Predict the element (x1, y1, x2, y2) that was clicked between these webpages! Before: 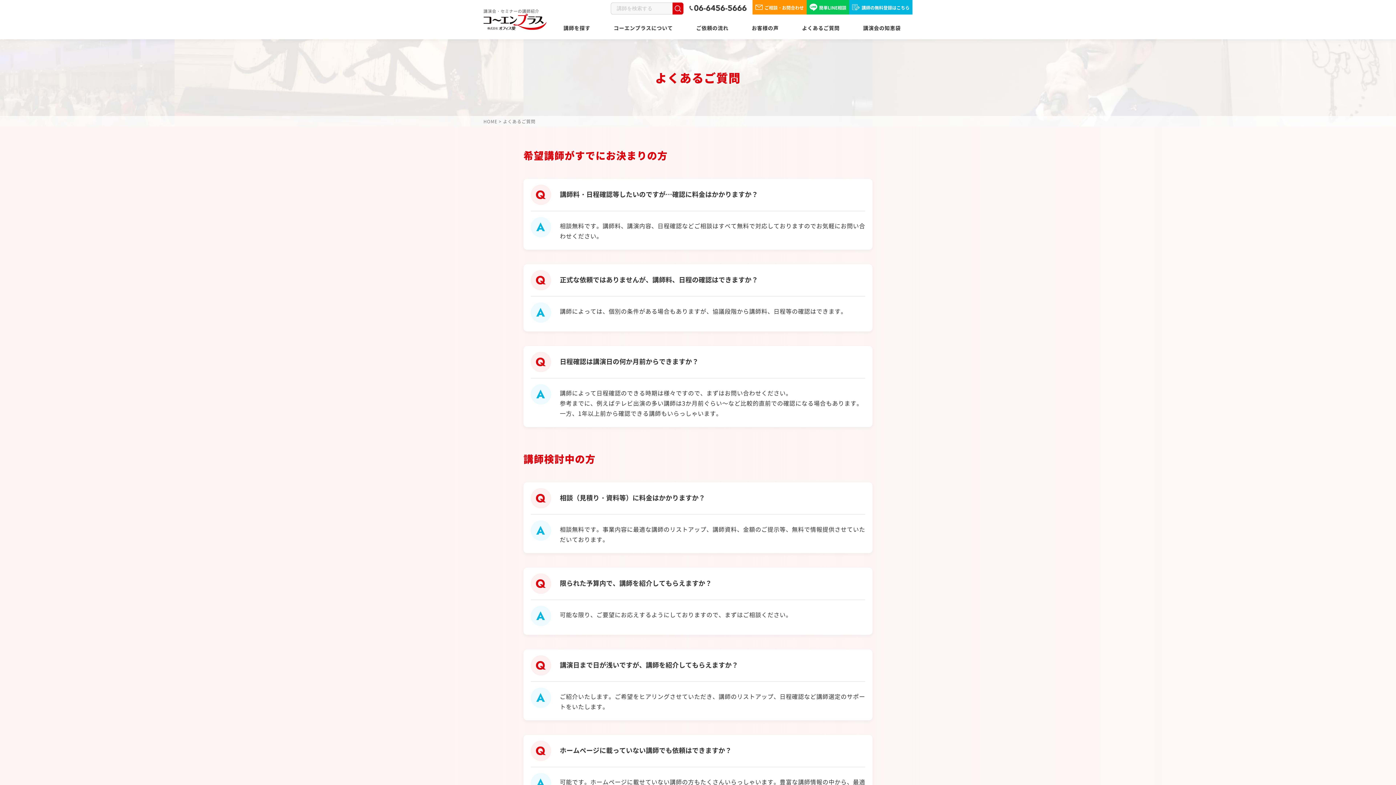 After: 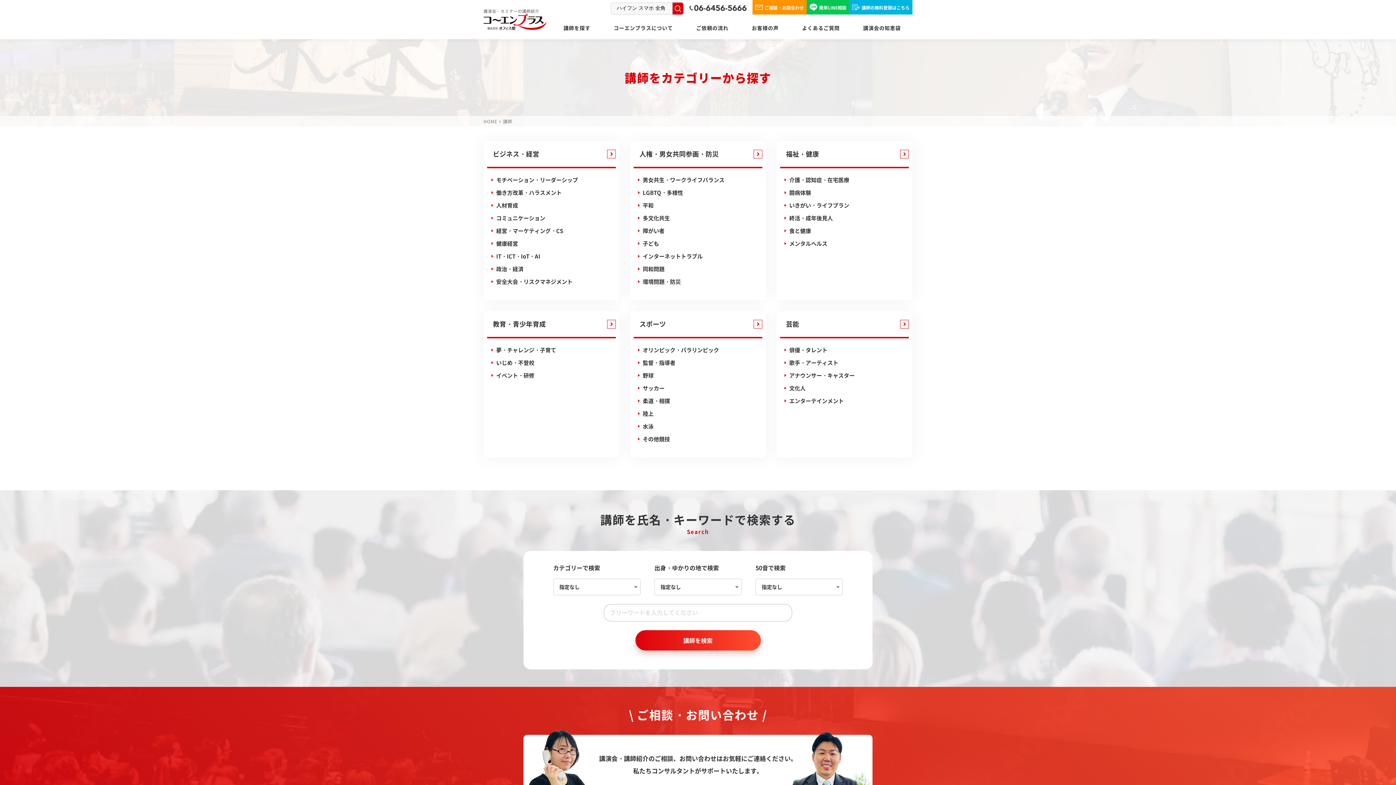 Action: bbox: (552, 16, 602, 39) label: 講師を探す